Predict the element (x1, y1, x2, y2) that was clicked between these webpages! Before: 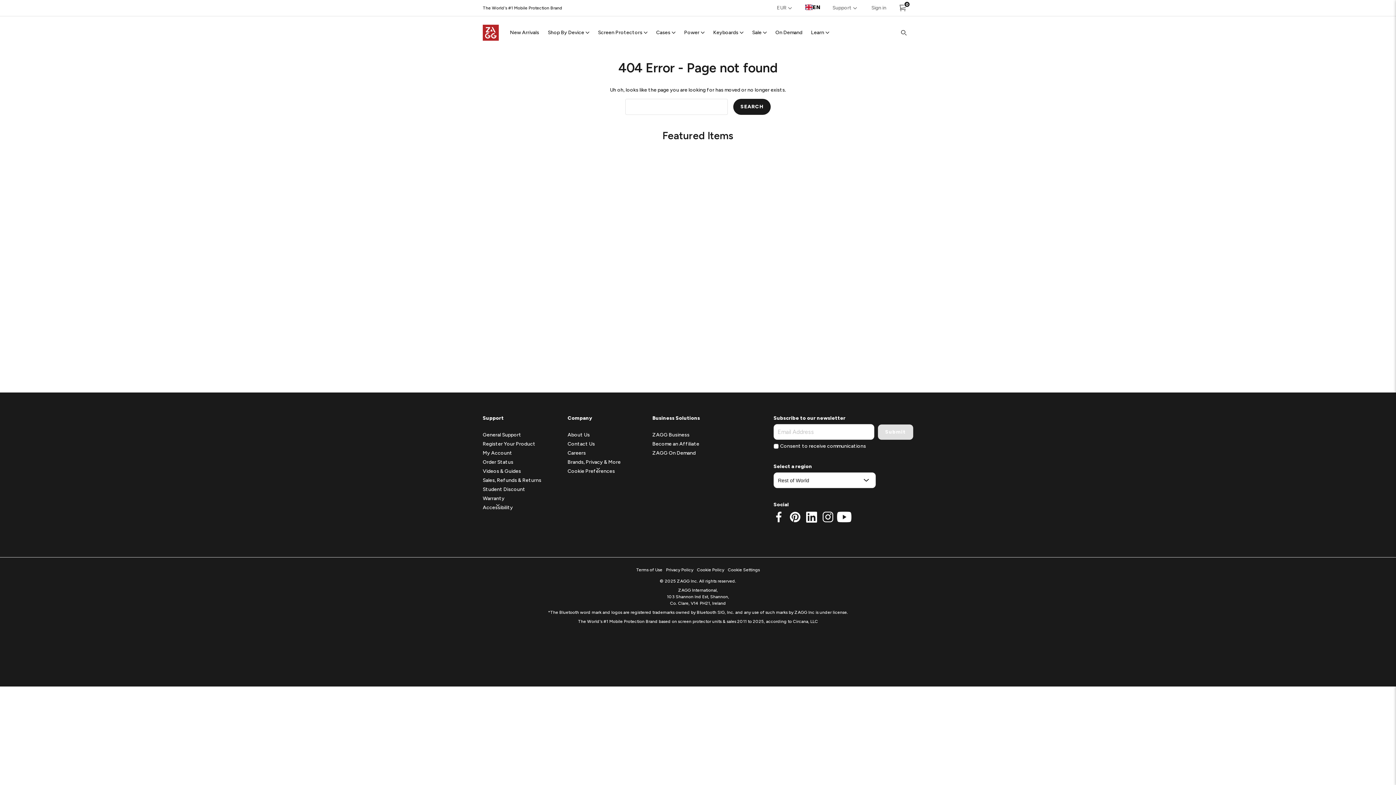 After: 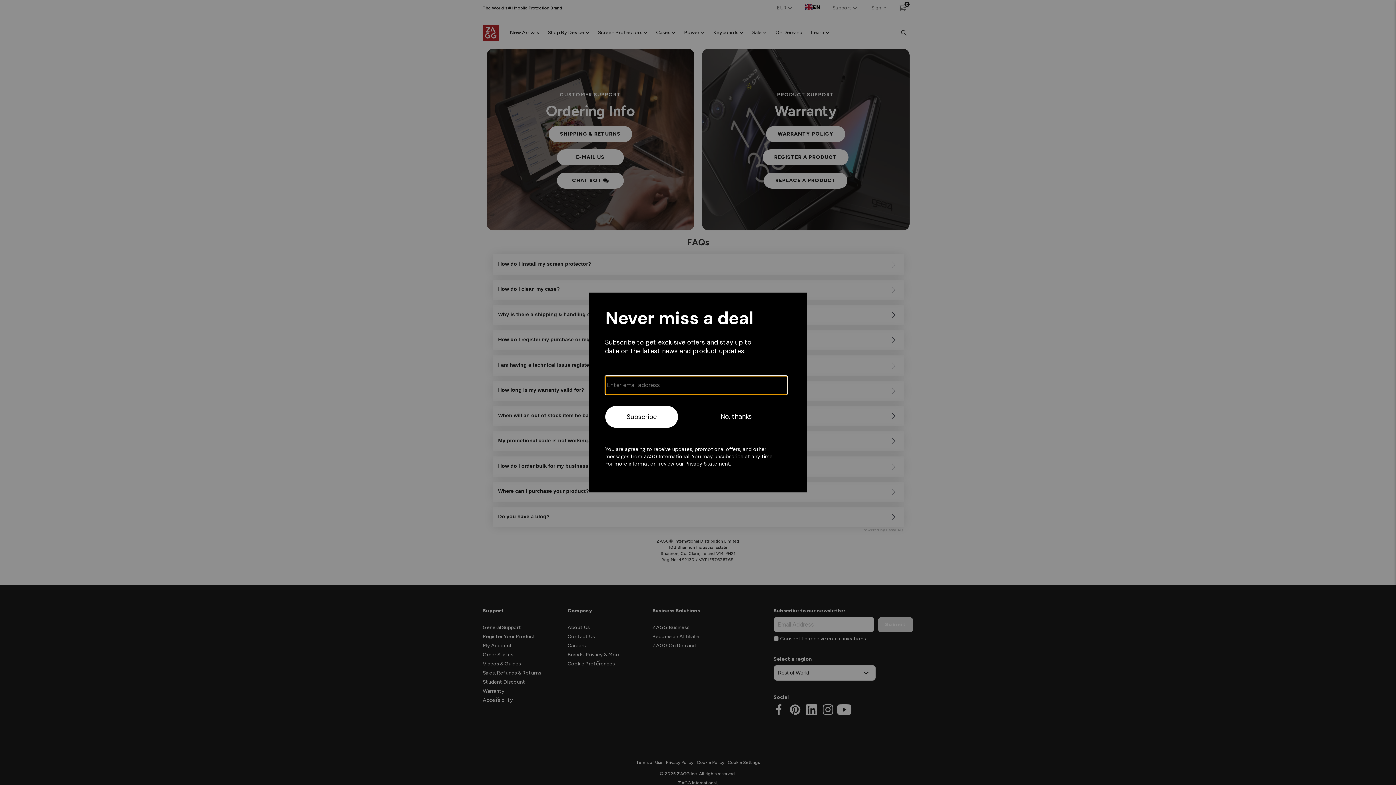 Action: bbox: (567, 441, 595, 447) label: Contact Us